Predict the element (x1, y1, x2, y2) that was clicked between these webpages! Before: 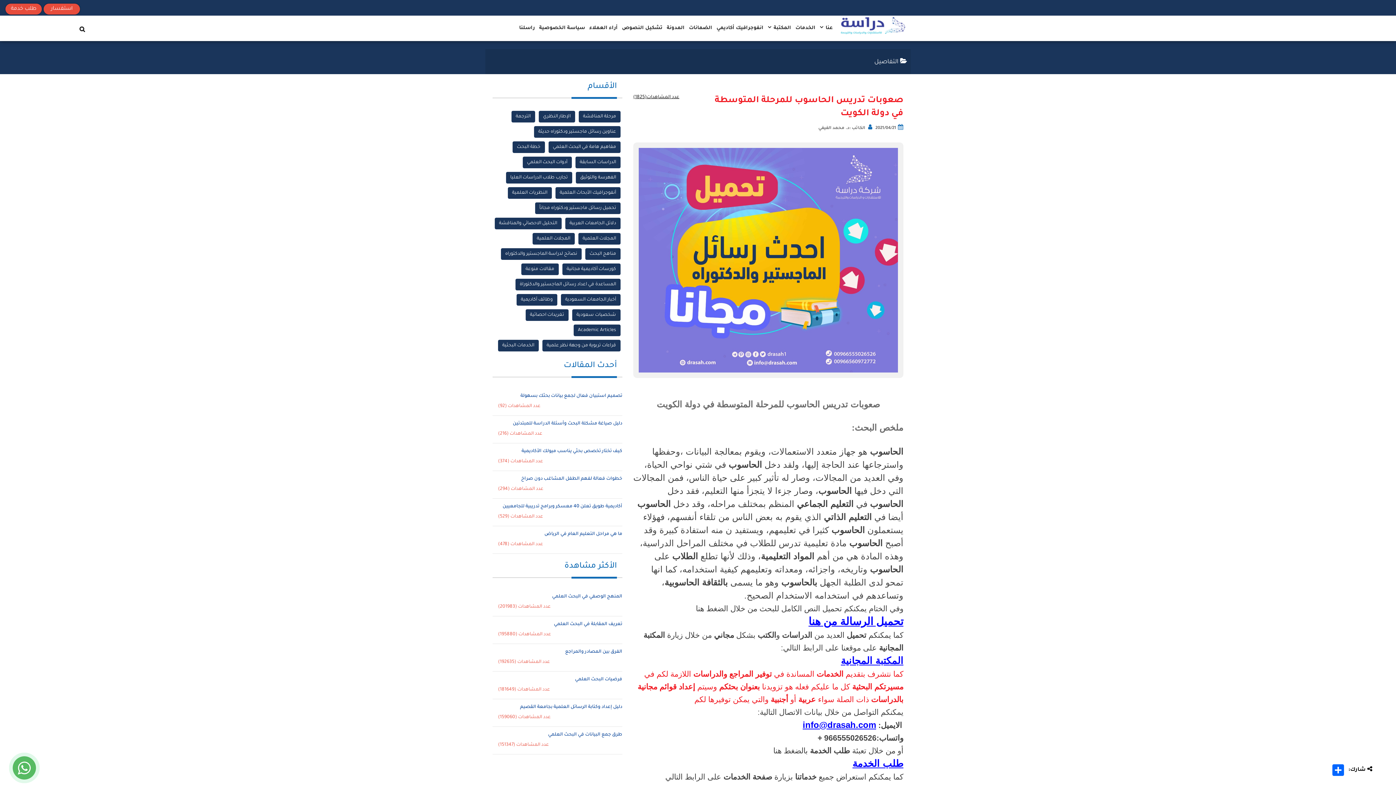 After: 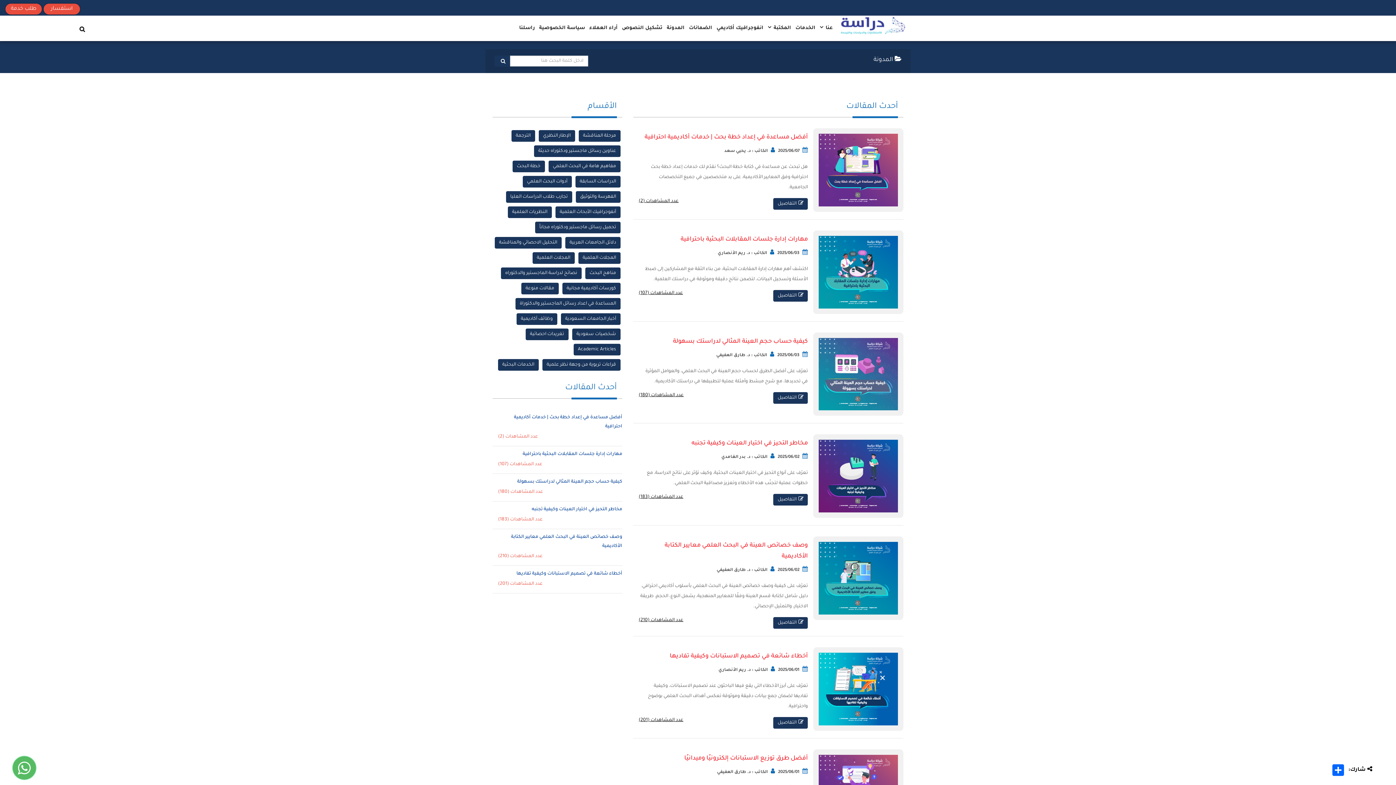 Action: bbox: (664, 15, 686, 41) label: المدونة